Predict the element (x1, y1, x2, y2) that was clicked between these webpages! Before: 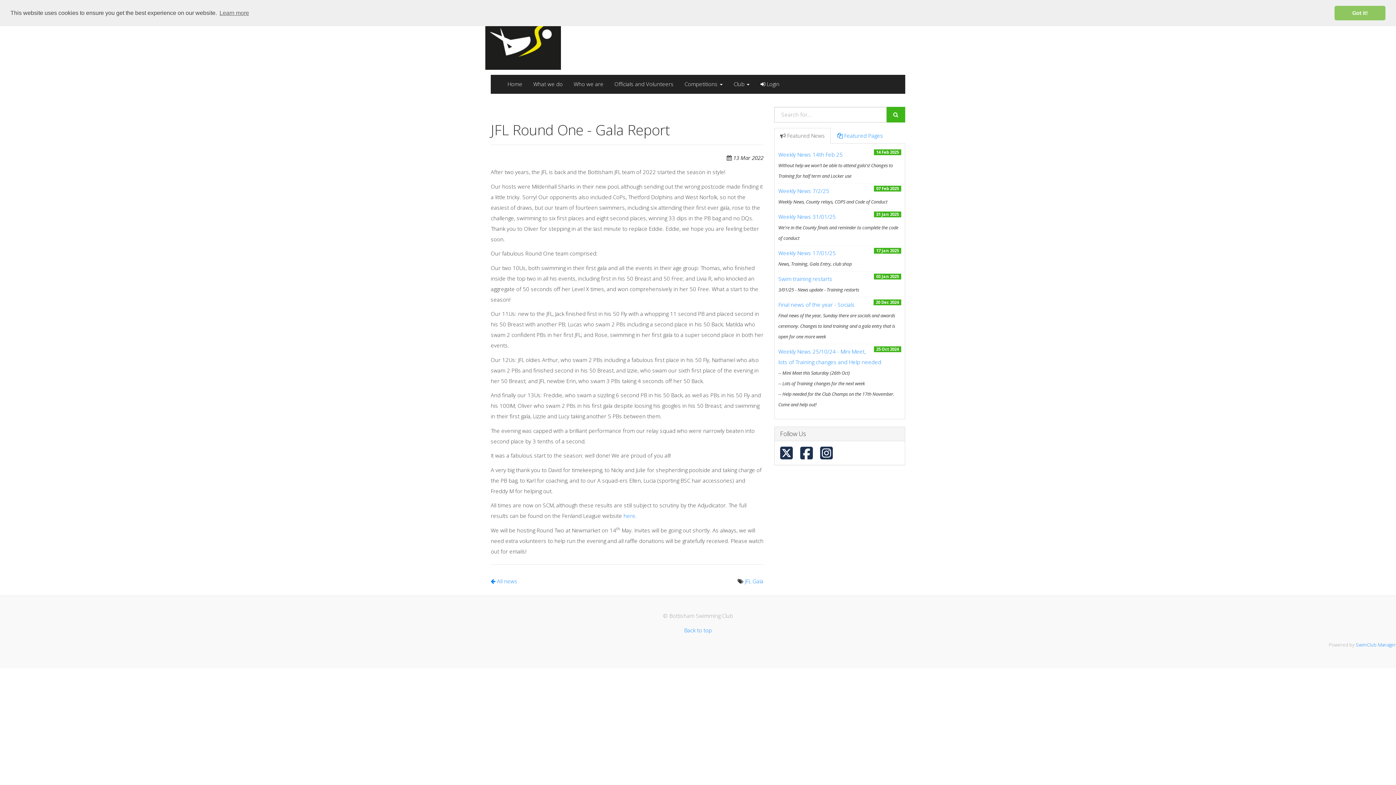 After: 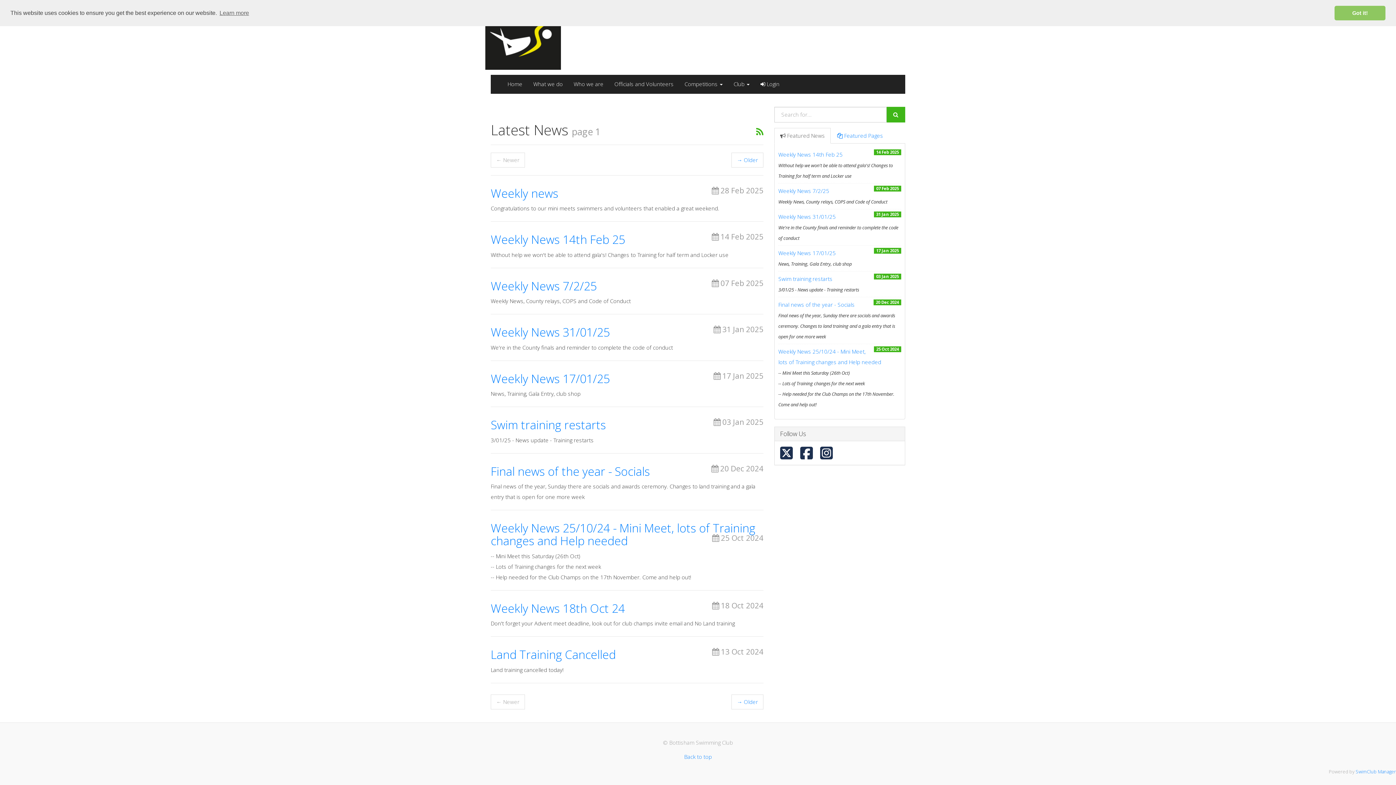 Action: bbox: (490, 577, 517, 584) label:  All news